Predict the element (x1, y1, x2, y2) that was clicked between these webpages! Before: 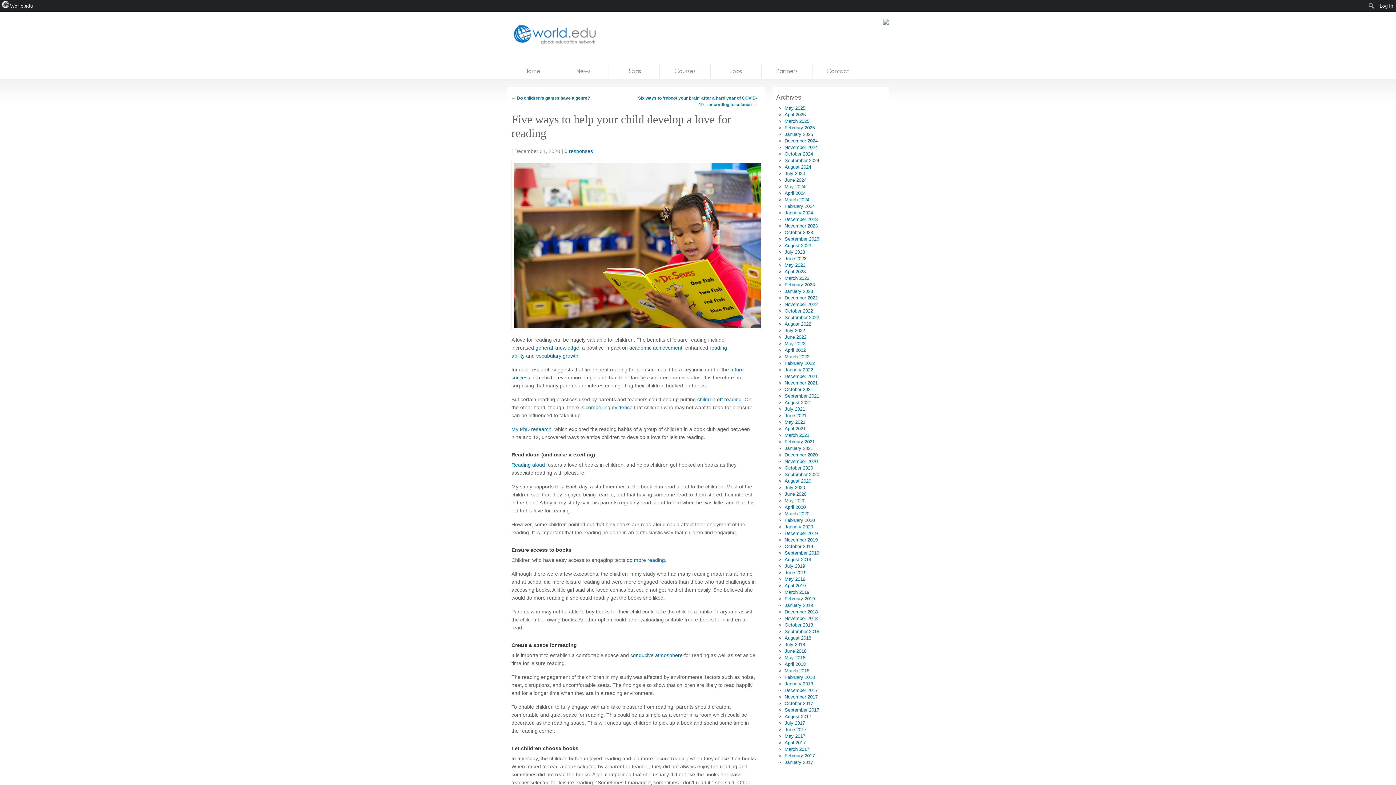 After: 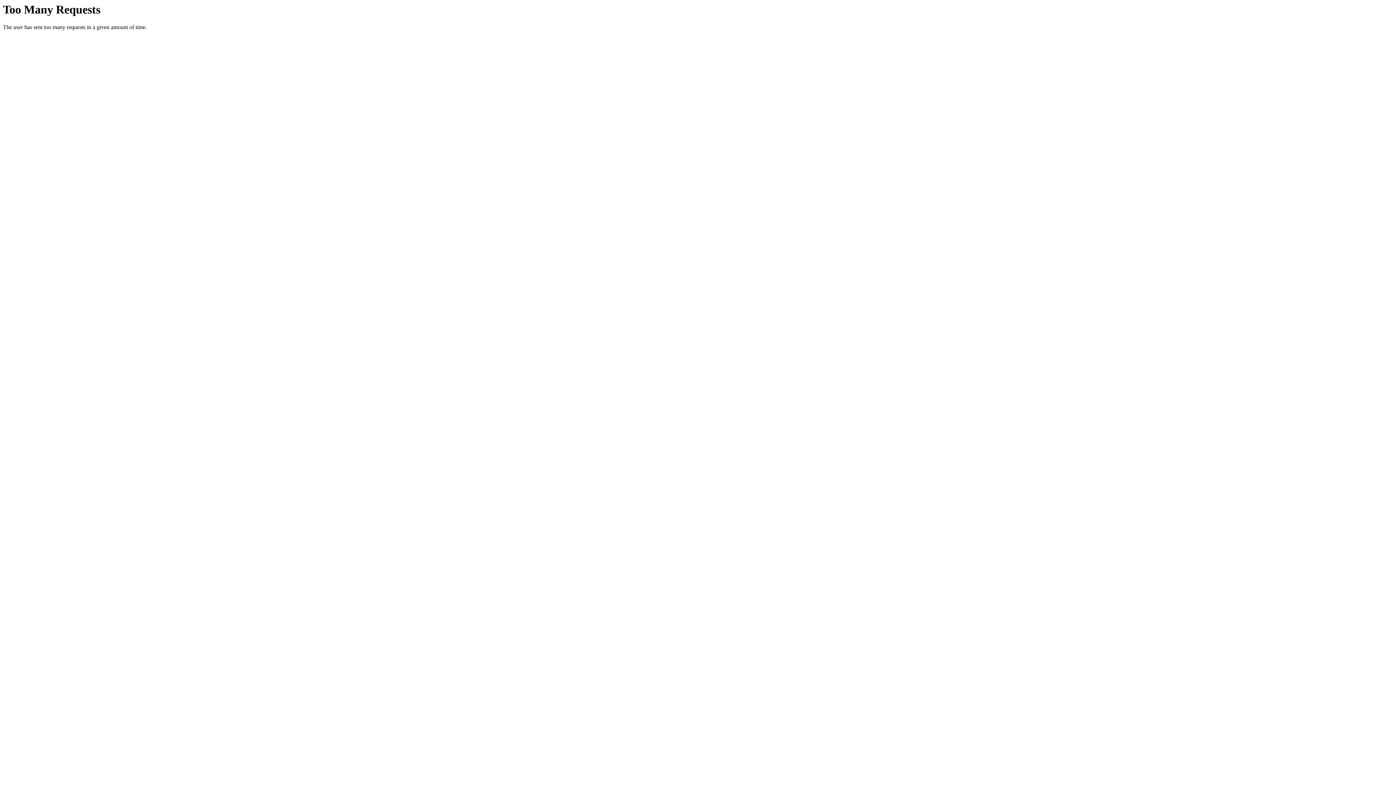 Action: label: conducive atmosphere bbox: (630, 652, 682, 658)